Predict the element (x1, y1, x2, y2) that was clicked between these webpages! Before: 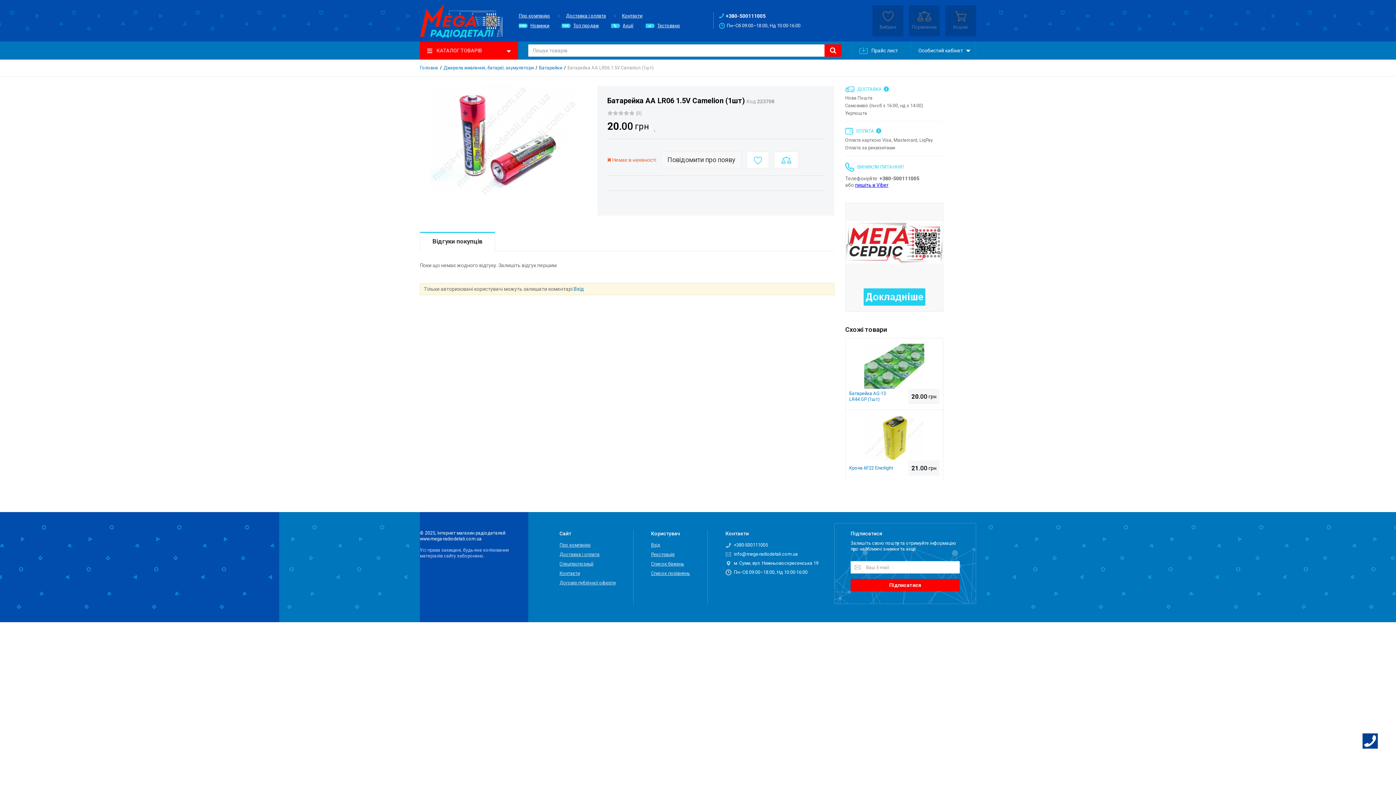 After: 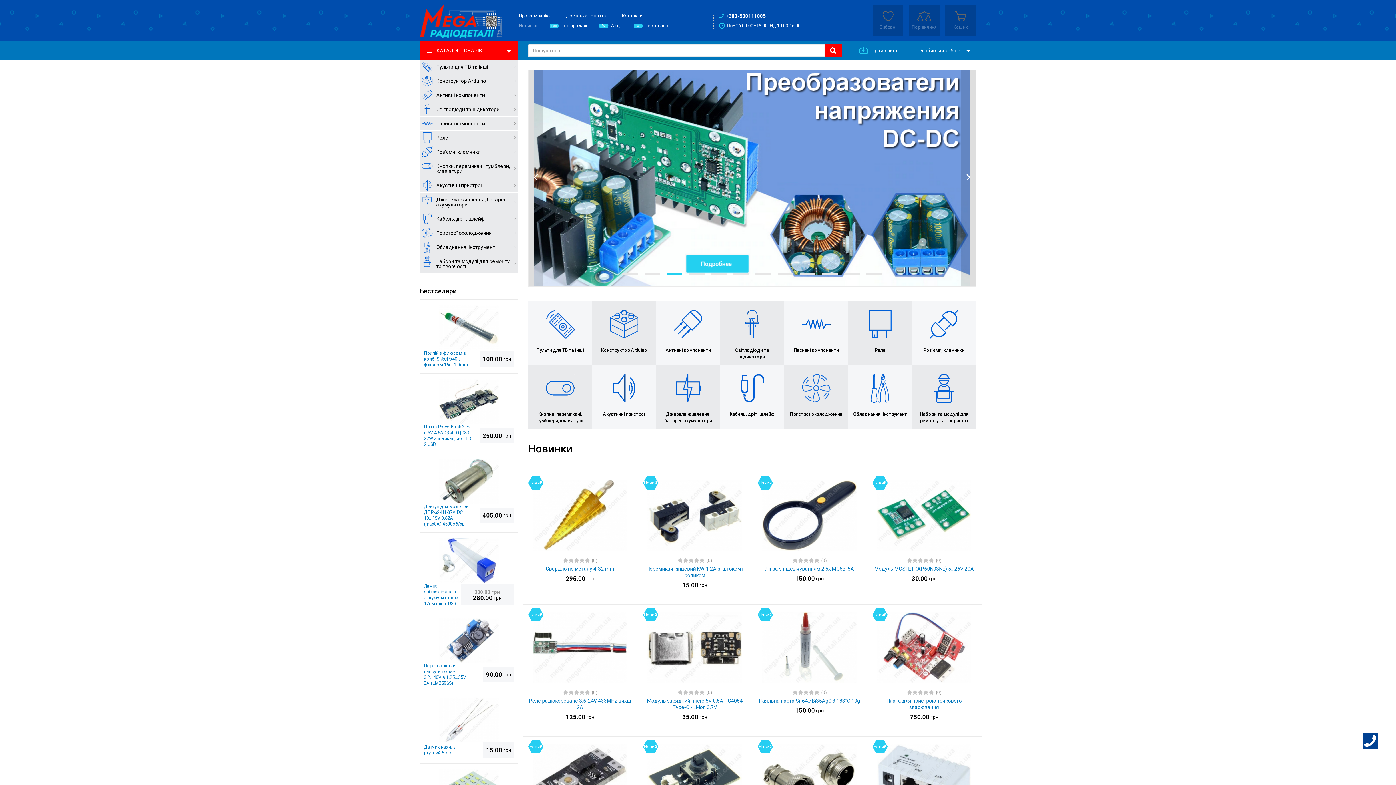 Action: label: Головна bbox: (420, 65, 438, 70)